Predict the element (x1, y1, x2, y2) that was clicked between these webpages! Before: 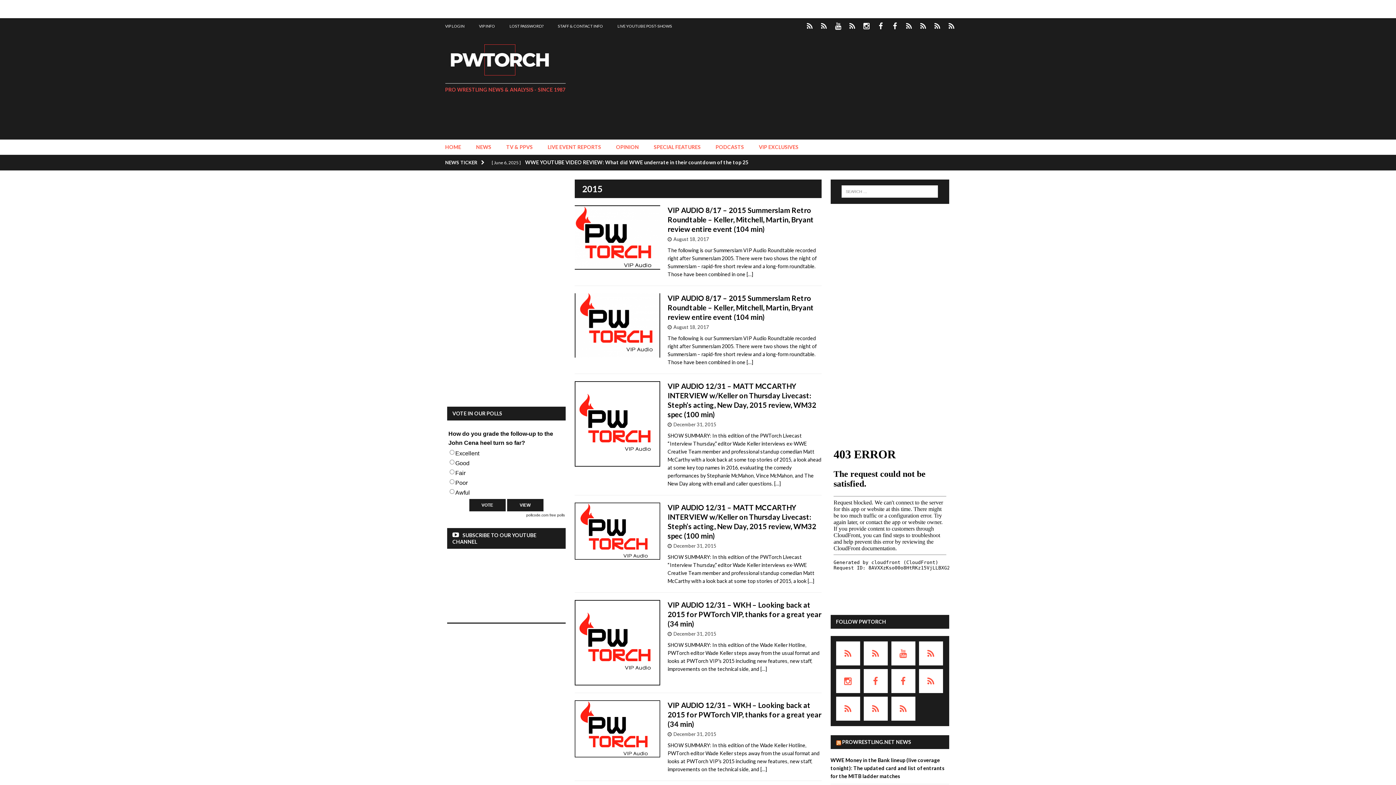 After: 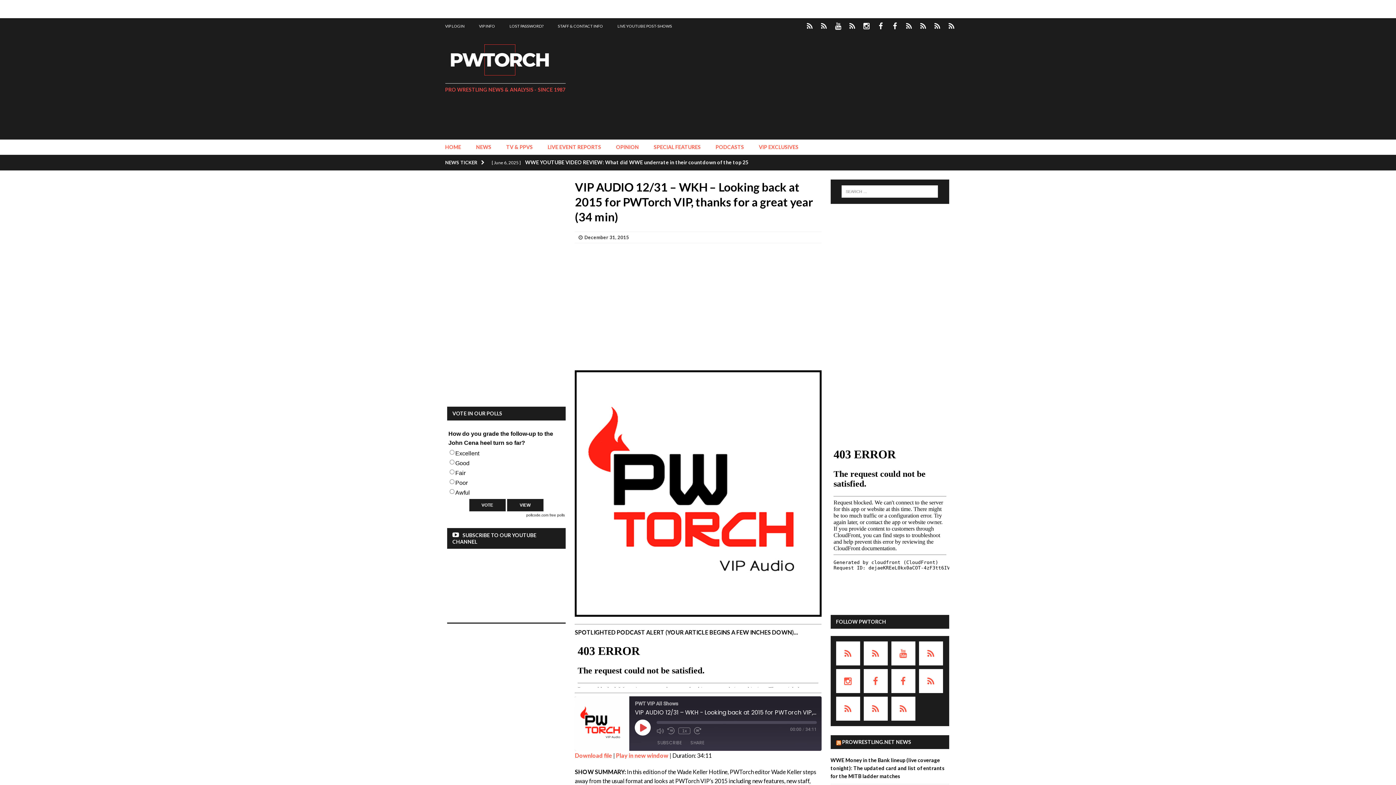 Action: bbox: (760, 666, 767, 672) label: […]